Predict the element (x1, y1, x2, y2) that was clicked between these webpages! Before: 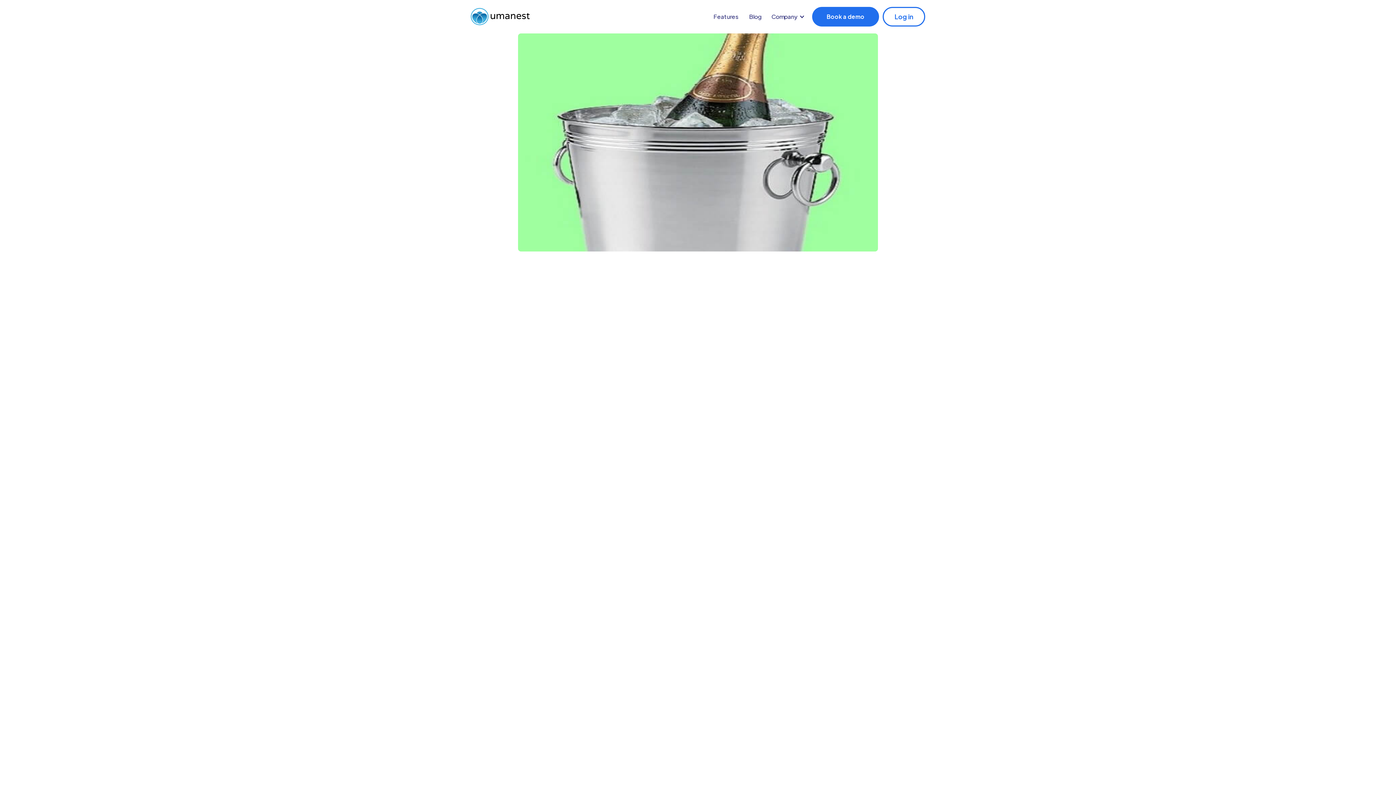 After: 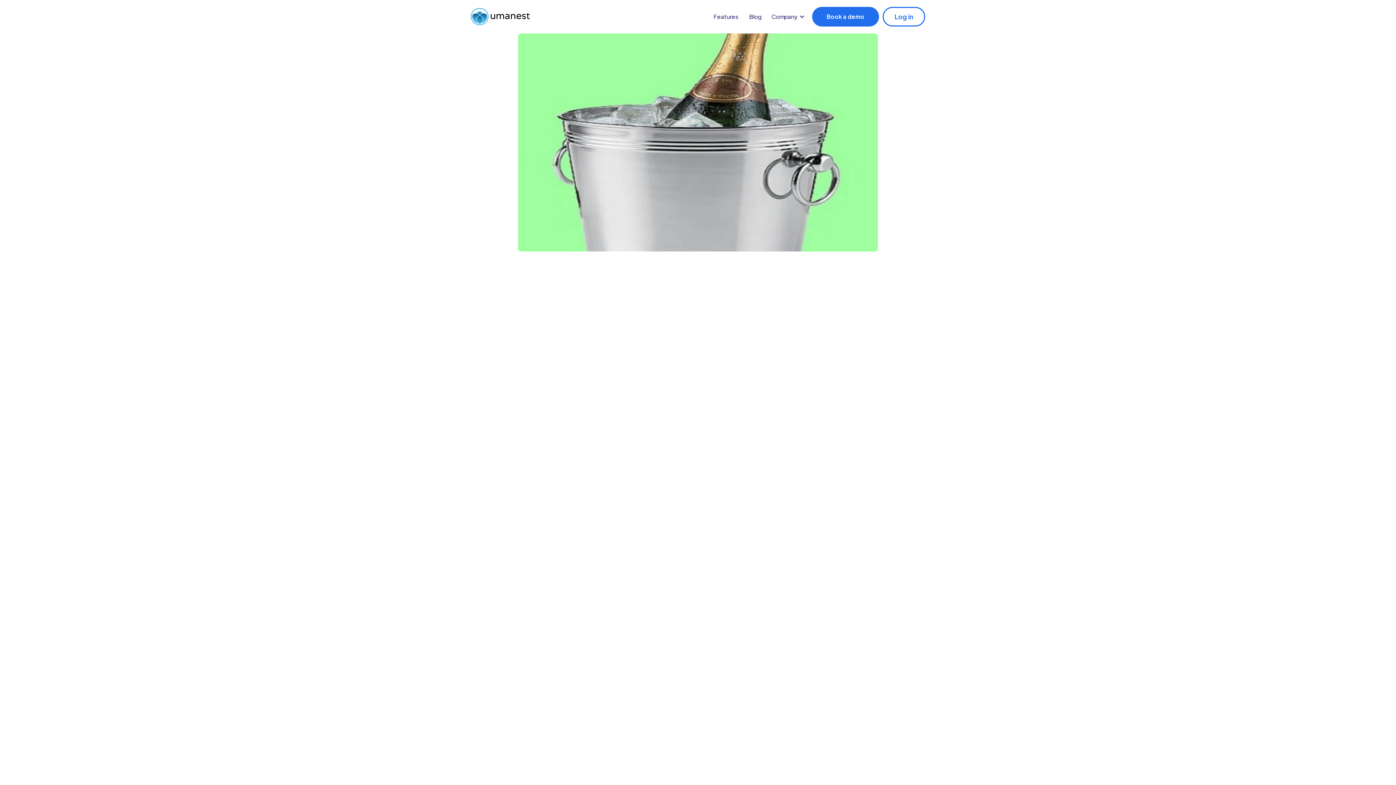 Action: bbox: (540, 395, 547, 402)